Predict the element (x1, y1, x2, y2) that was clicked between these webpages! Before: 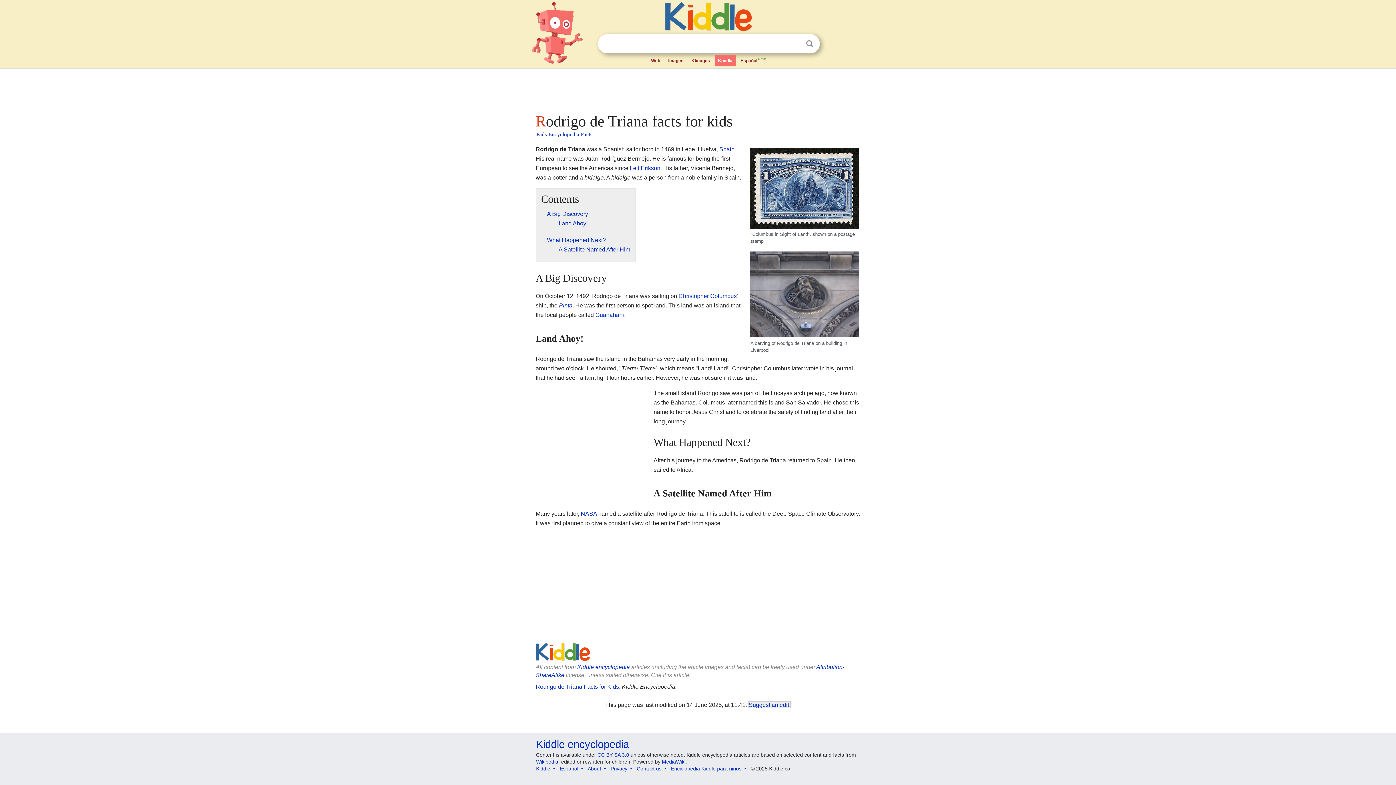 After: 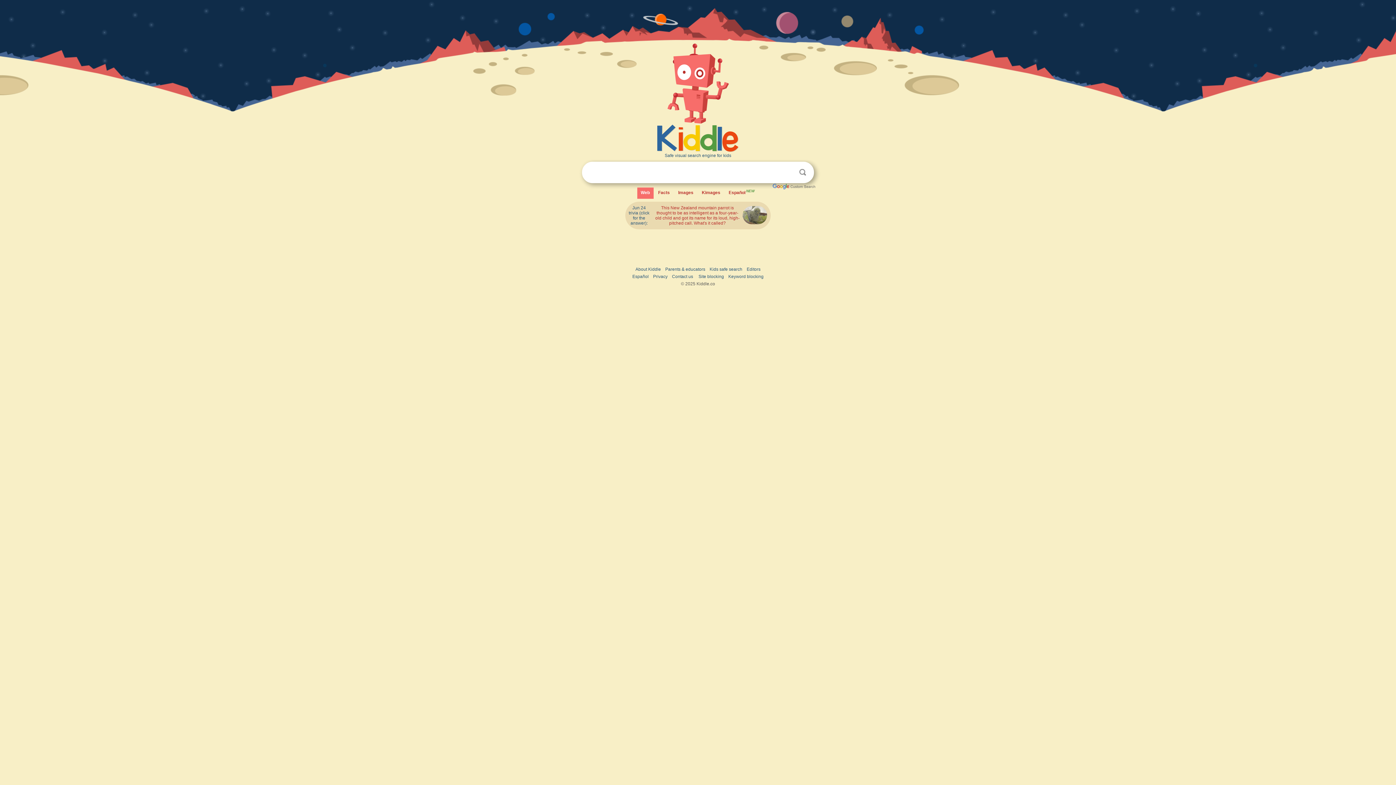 Action: bbox: (536, 766, 550, 772) label: Kiddle